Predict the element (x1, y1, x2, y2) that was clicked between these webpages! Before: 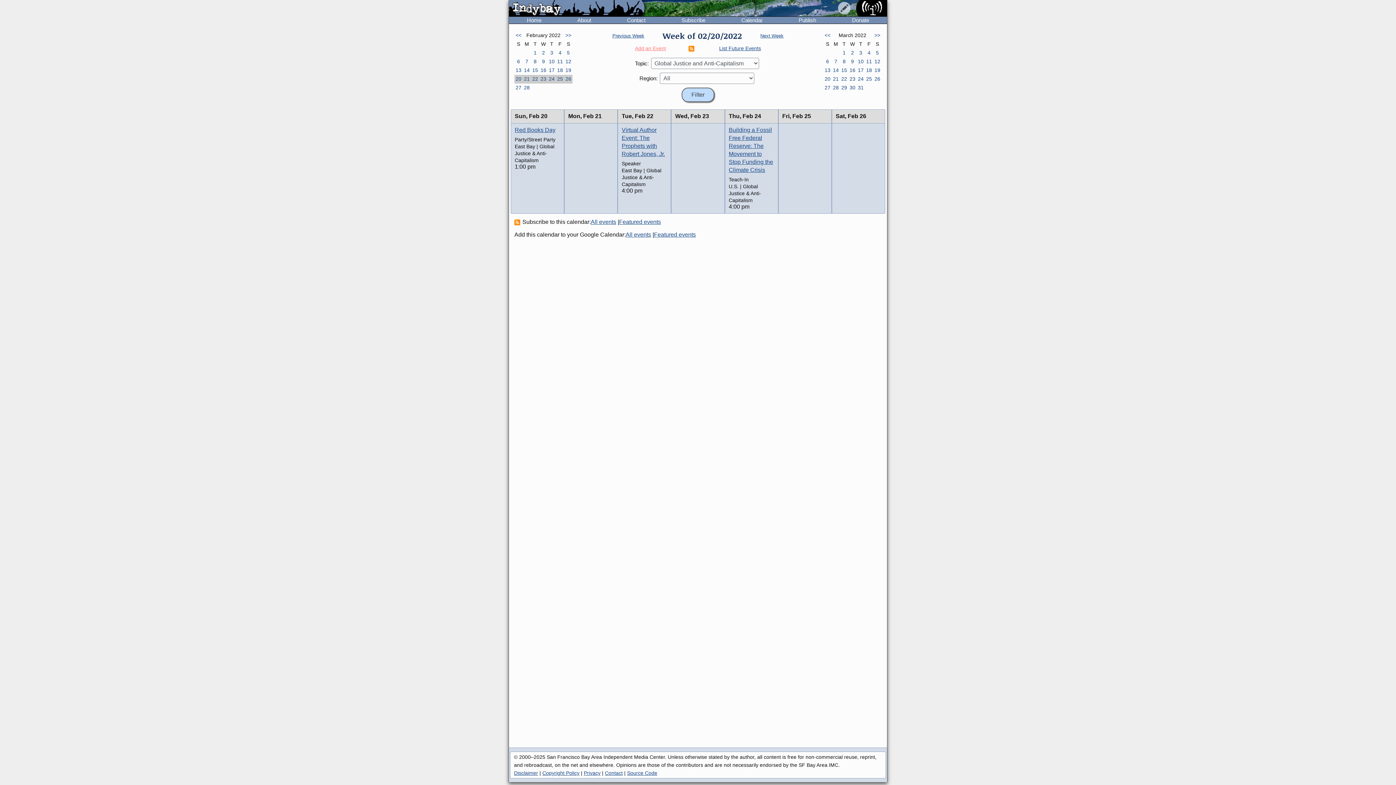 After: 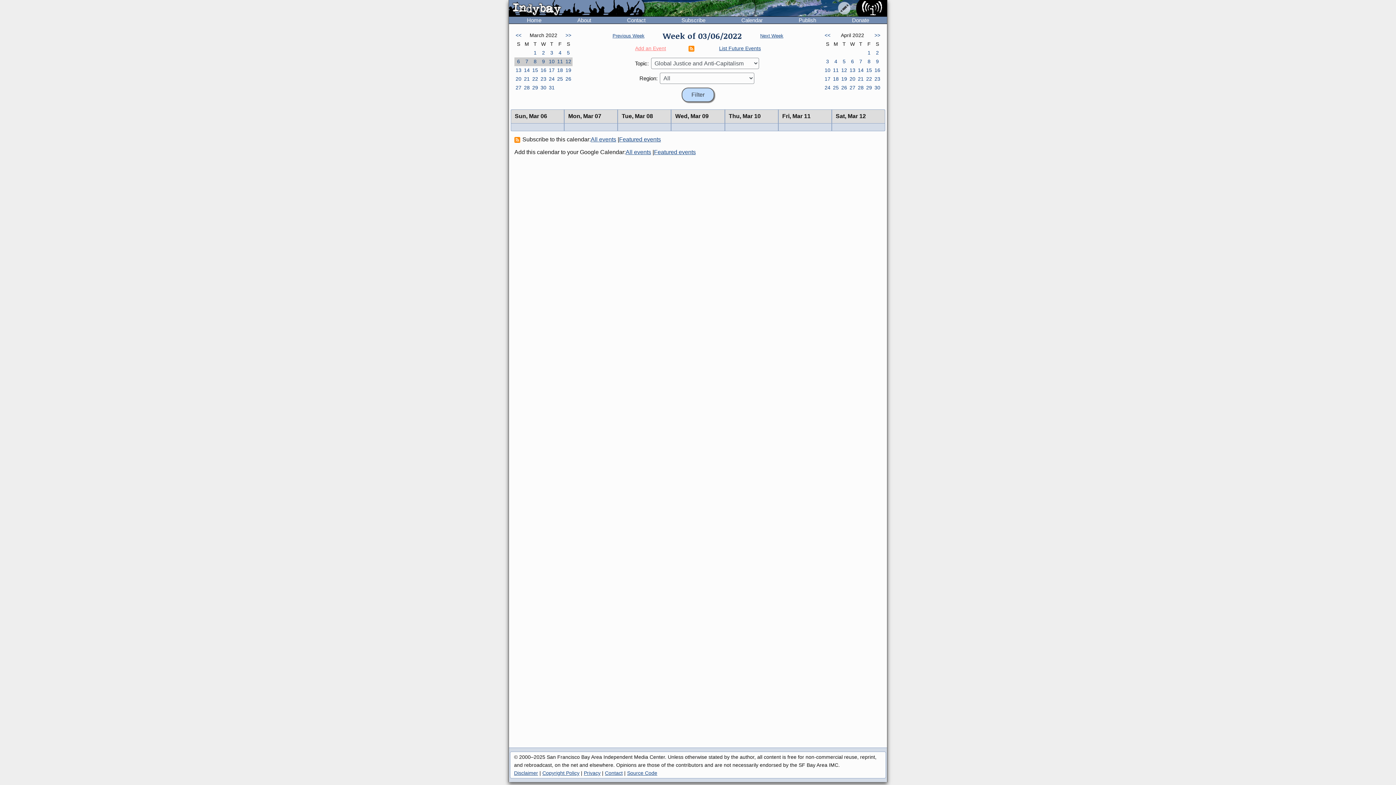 Action: label: 11 bbox: (865, 57, 873, 66)